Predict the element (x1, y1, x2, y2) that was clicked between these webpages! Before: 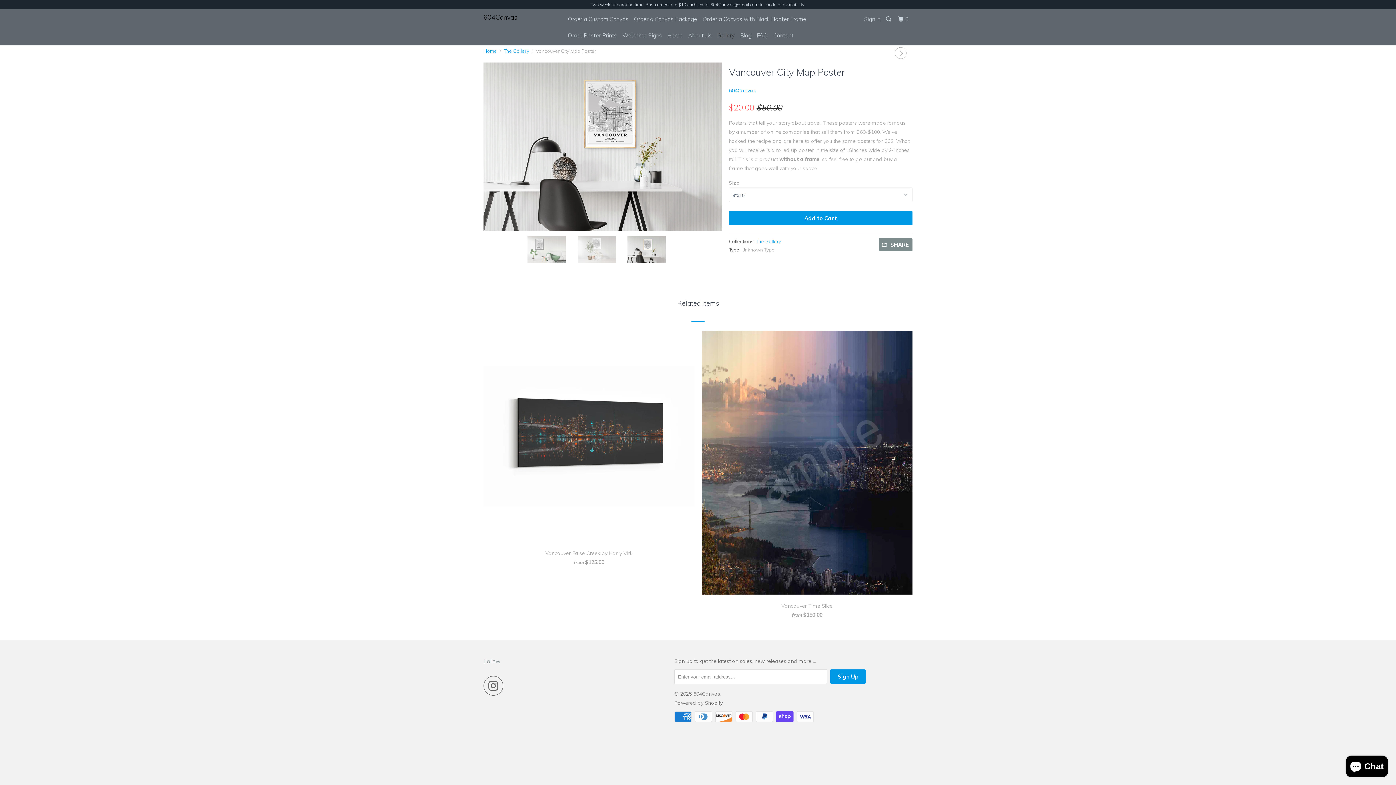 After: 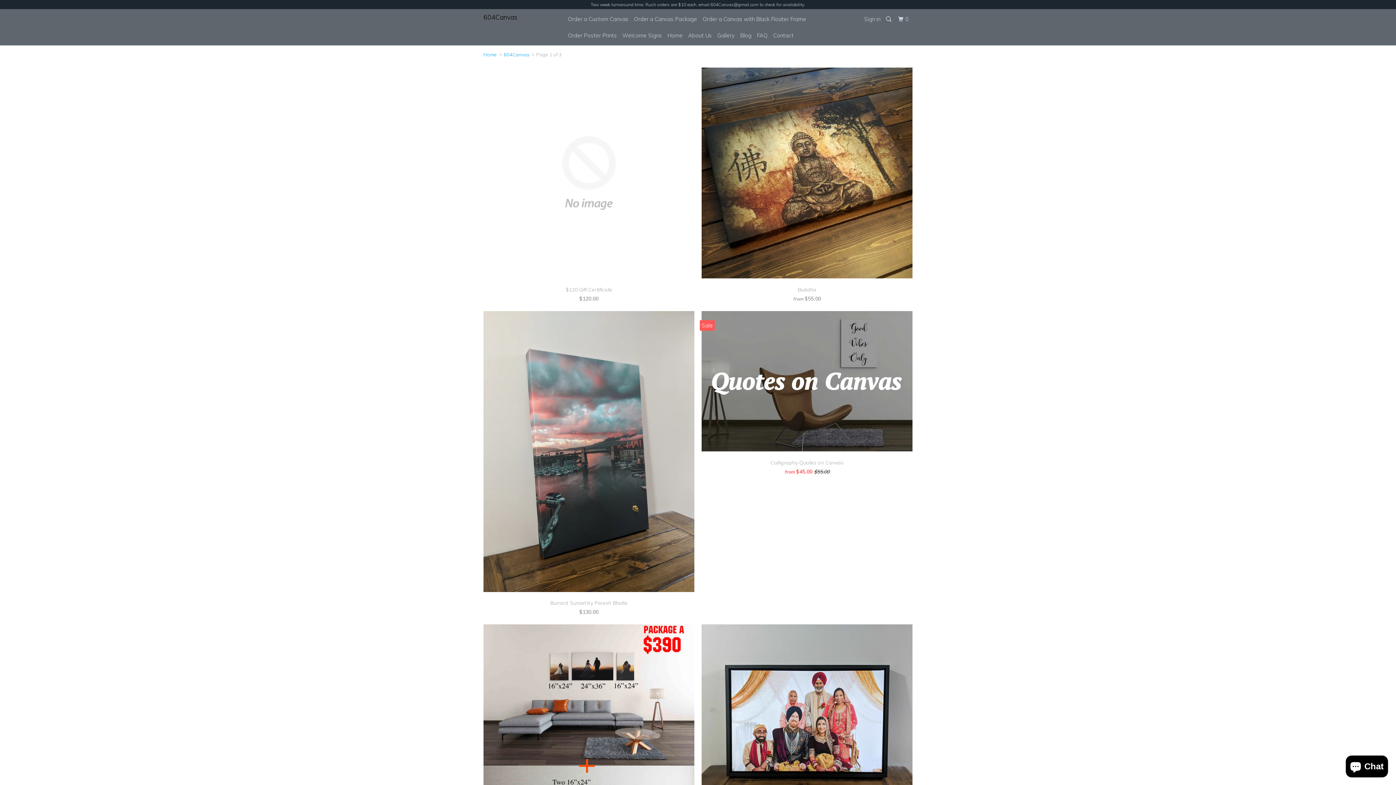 Action: label: 604Canvas bbox: (729, 87, 756, 93)